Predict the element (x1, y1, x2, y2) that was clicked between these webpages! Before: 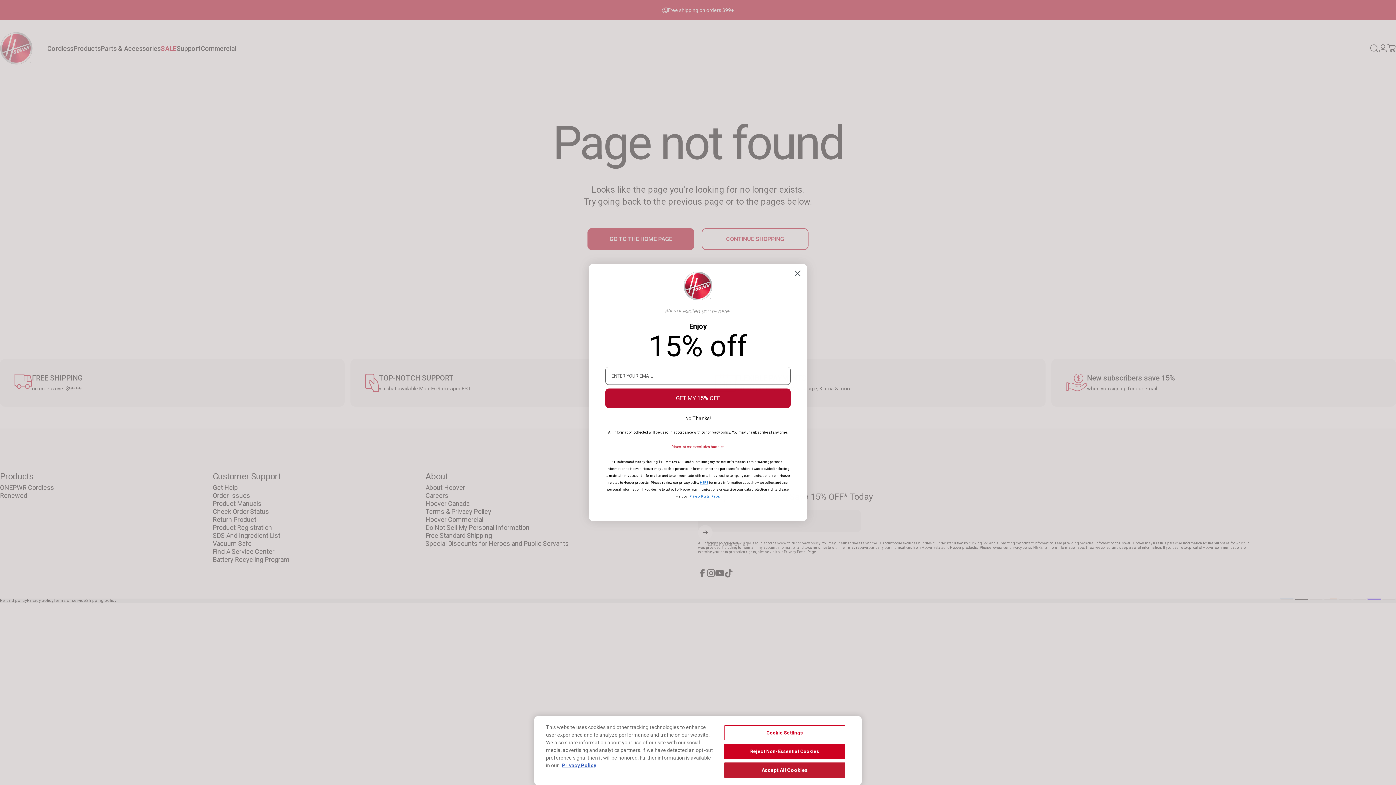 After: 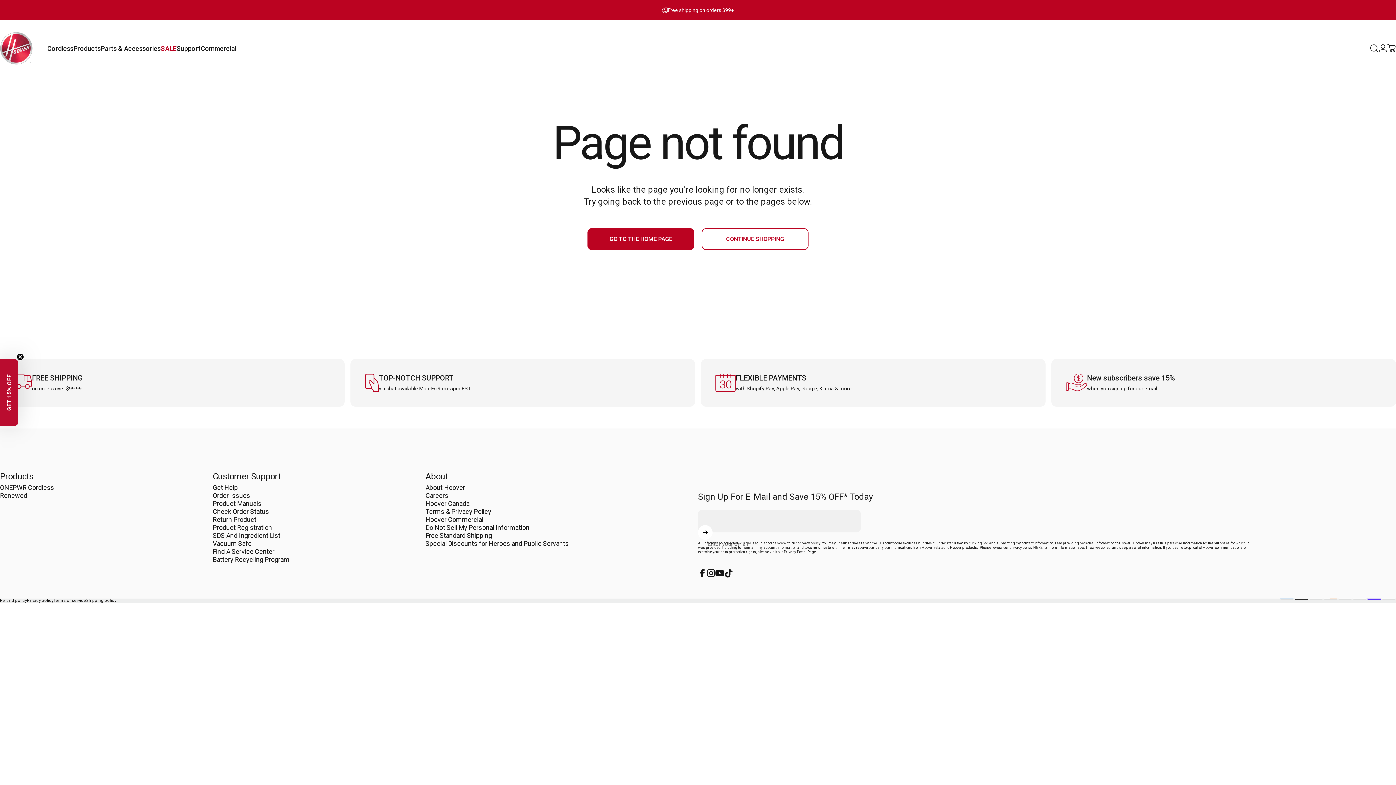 Action: bbox: (724, 744, 845, 759) label: Reject Non-Essential Cookies